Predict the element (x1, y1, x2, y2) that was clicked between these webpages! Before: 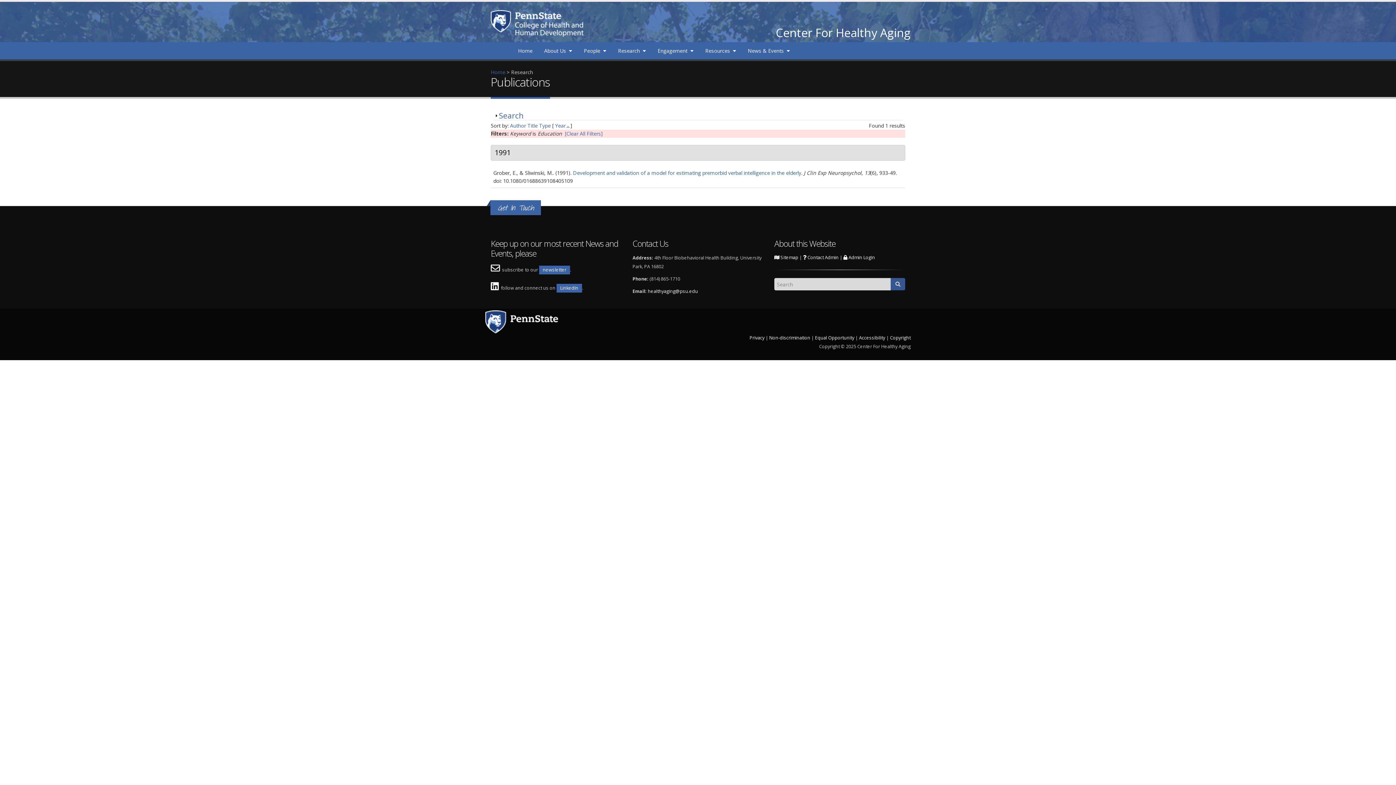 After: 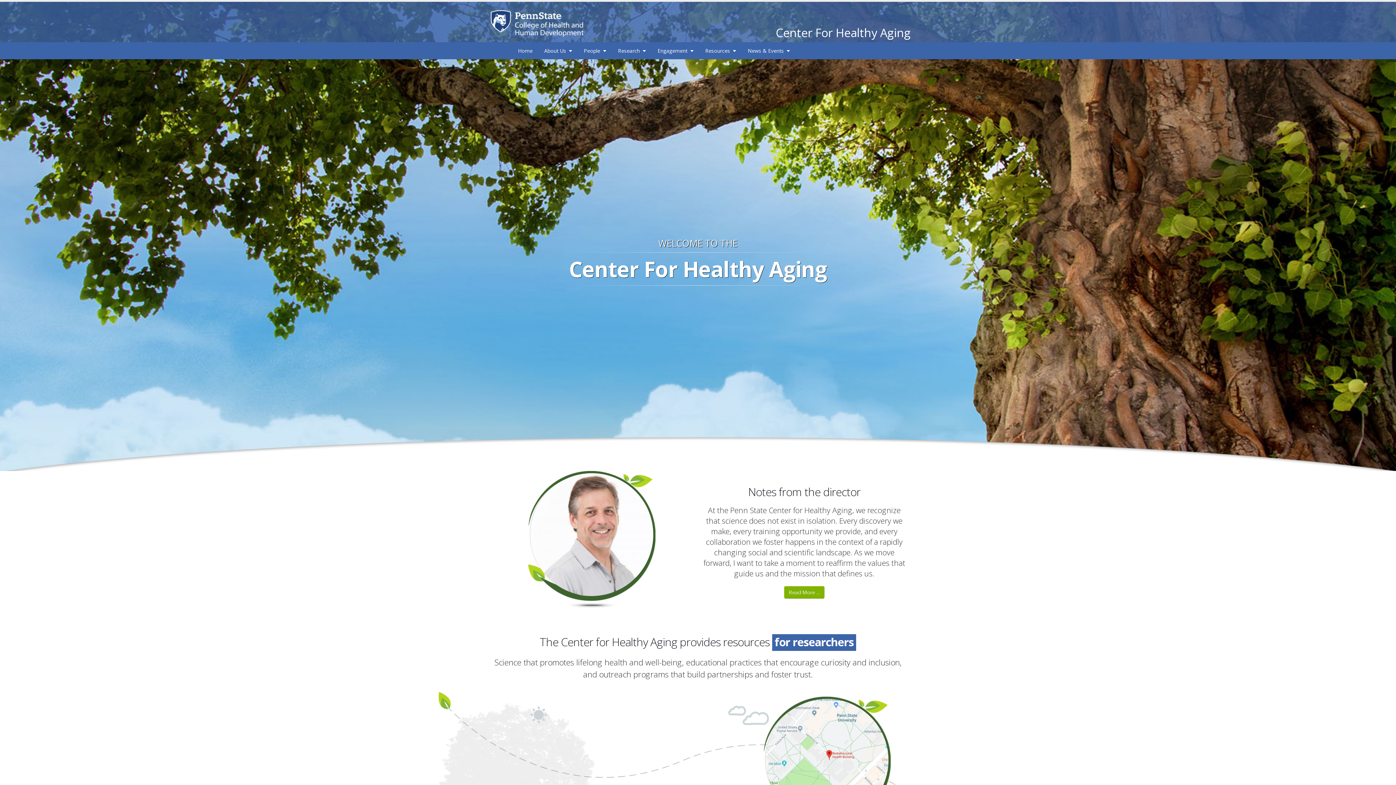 Action: label: Home bbox: (490, 68, 505, 75)